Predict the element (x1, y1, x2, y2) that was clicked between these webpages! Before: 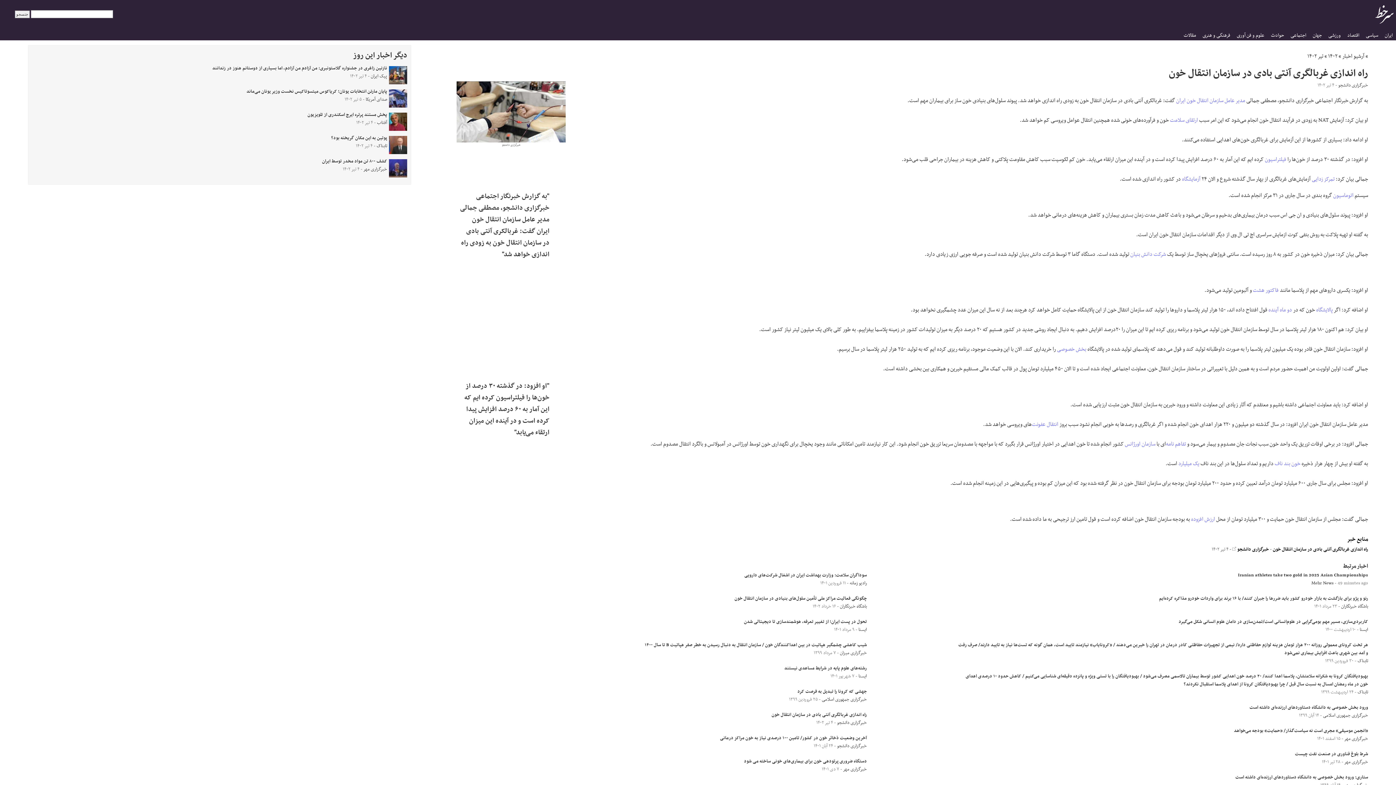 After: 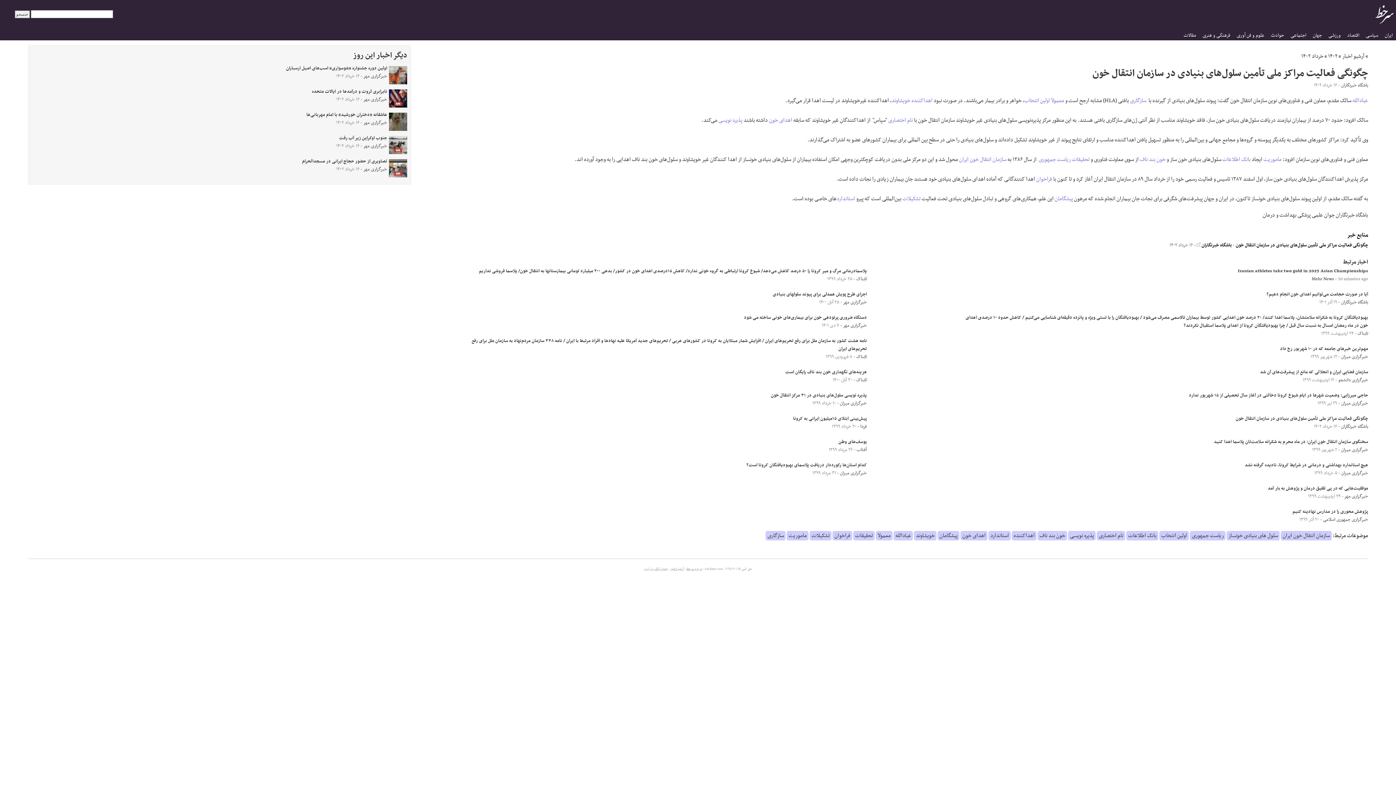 Action: label: چگونگی فعالیت مراکز ملی تأمین سلول‌های بنیادی در سازمان انتقال خون bbox: (734, 594, 867, 602)